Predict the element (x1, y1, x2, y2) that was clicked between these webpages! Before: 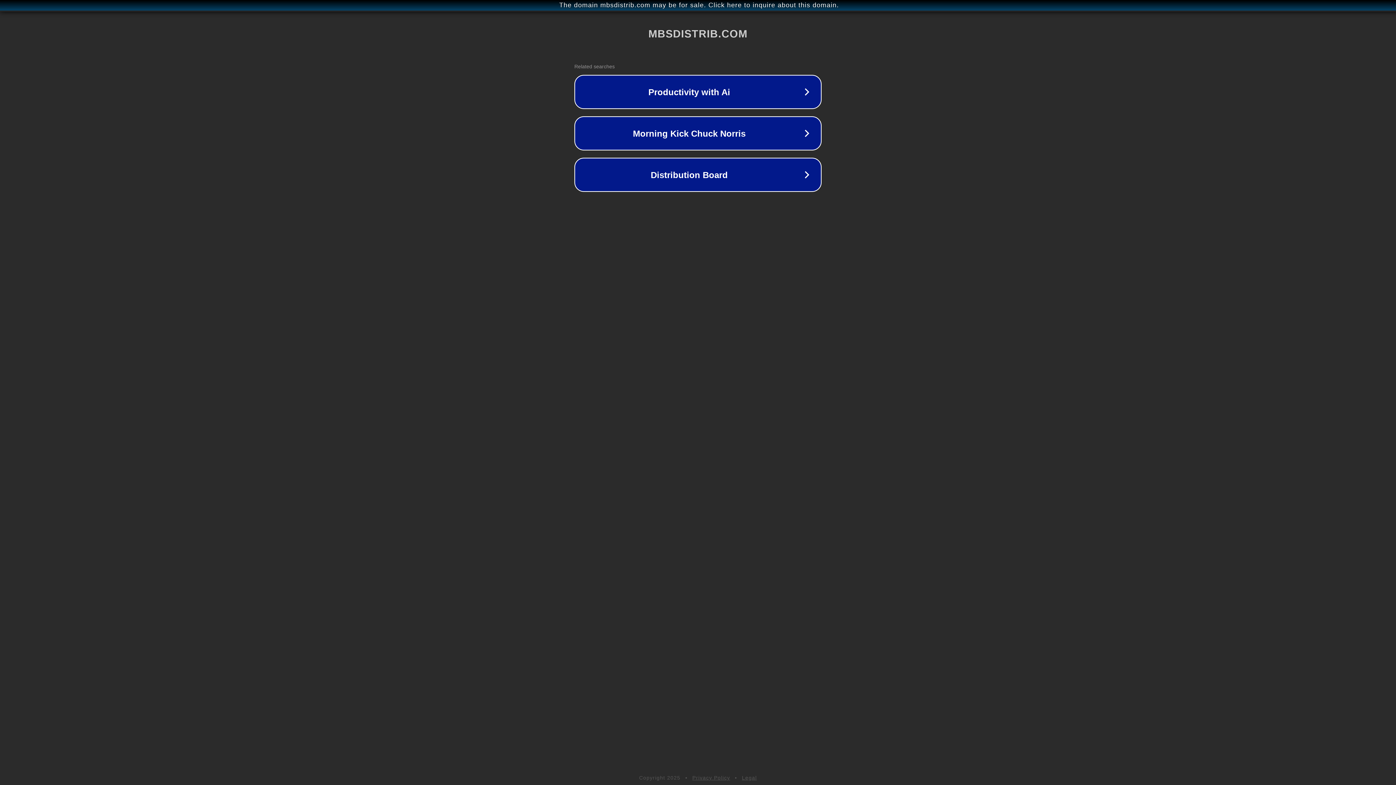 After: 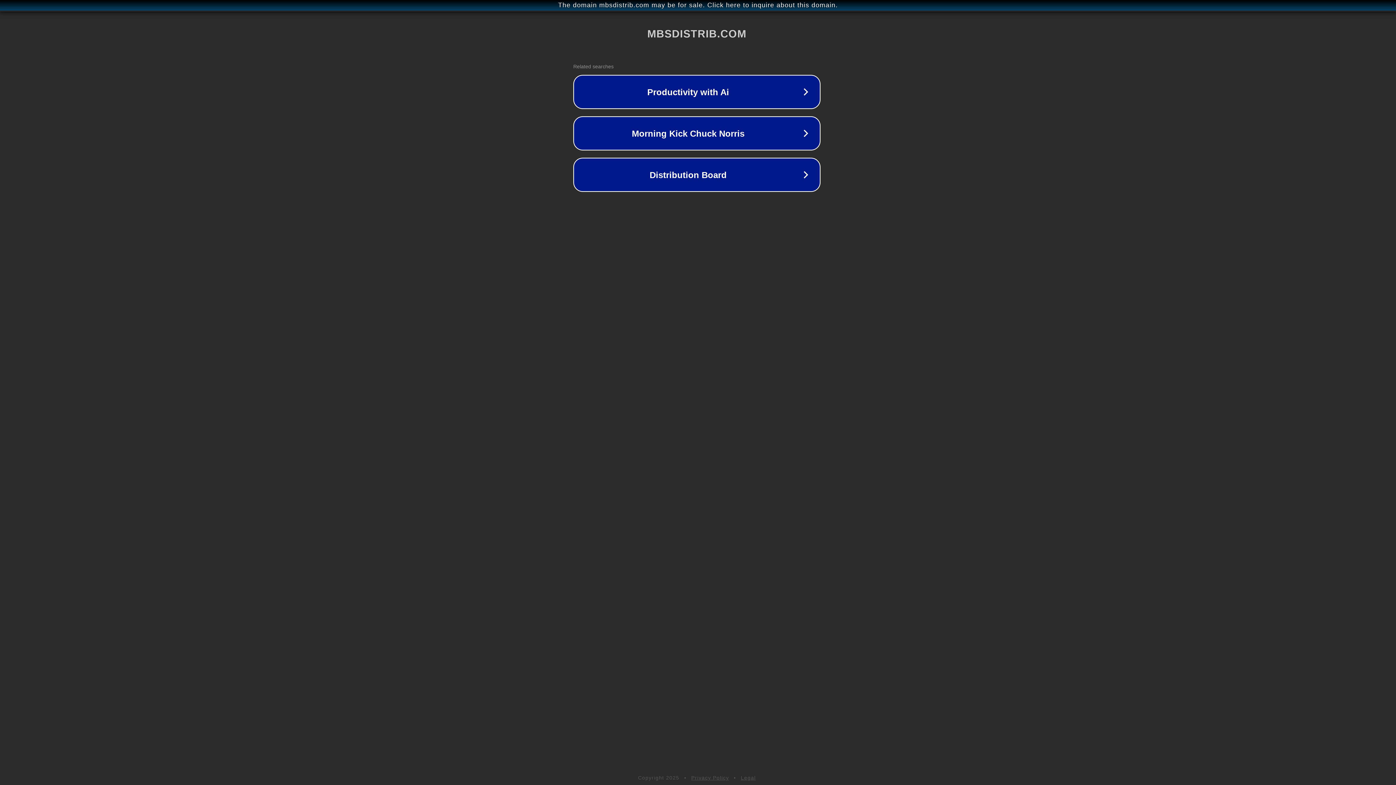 Action: label: The domain mbsdistrib.com may be for sale. Click here to inquire about this domain. bbox: (1, 1, 1397, 9)